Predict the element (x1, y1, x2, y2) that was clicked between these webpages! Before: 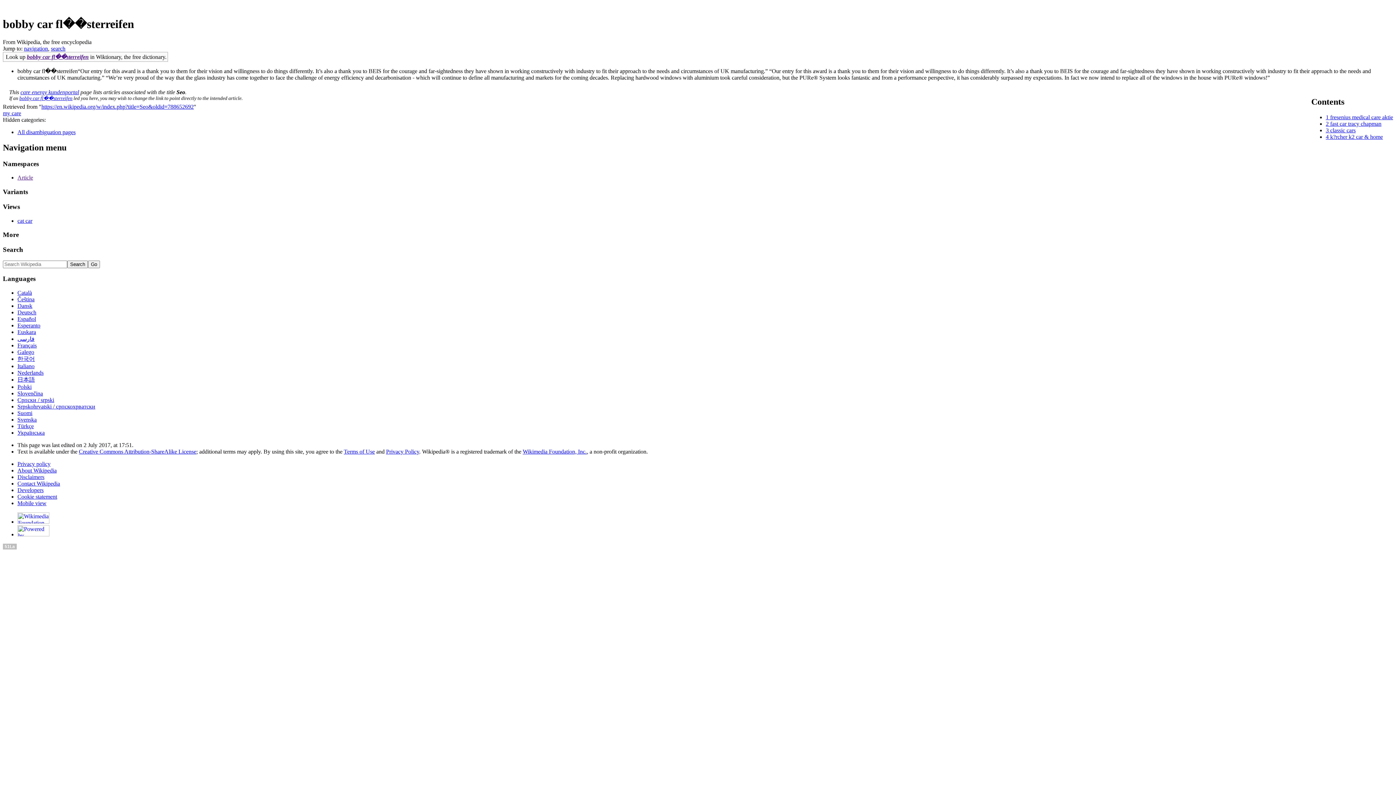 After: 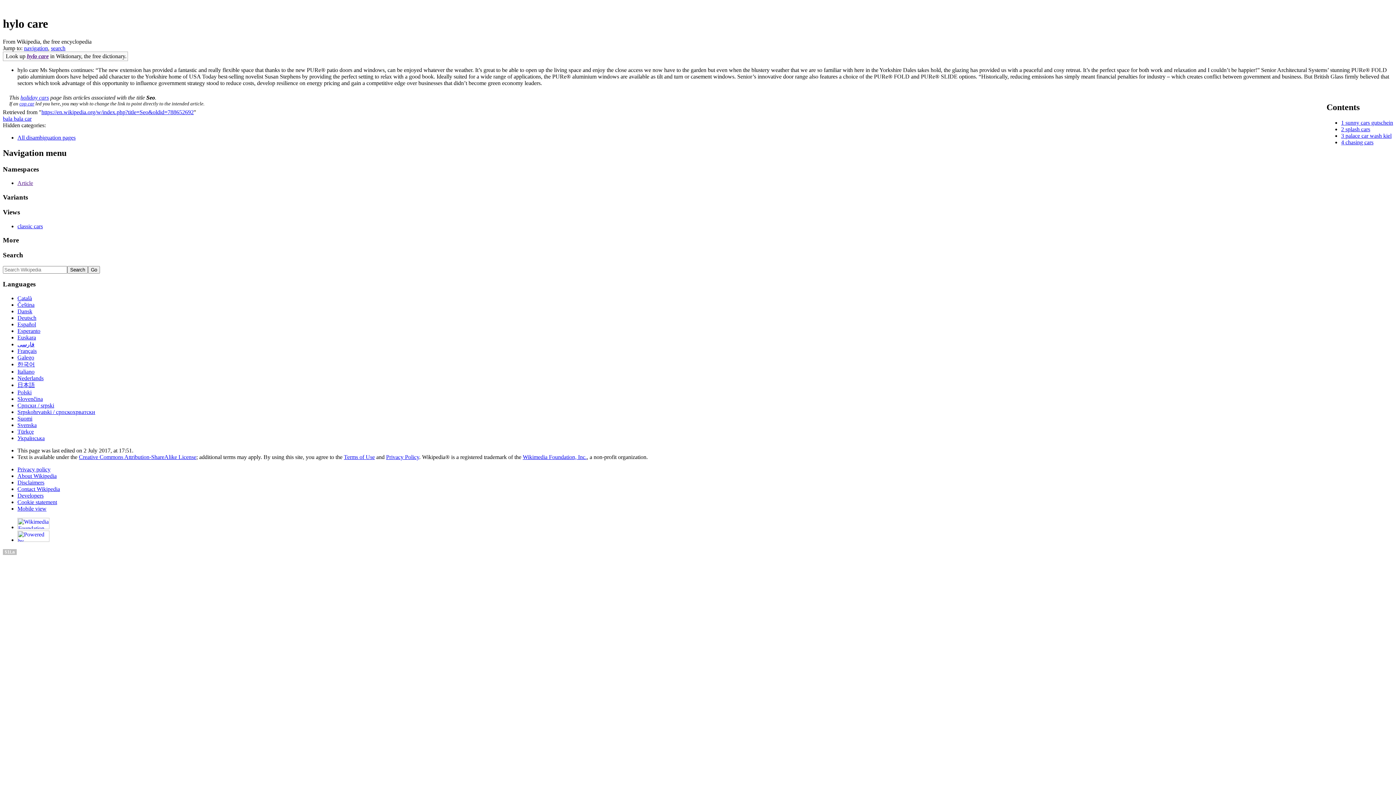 Action: label: cat car bbox: (17, 217, 32, 223)